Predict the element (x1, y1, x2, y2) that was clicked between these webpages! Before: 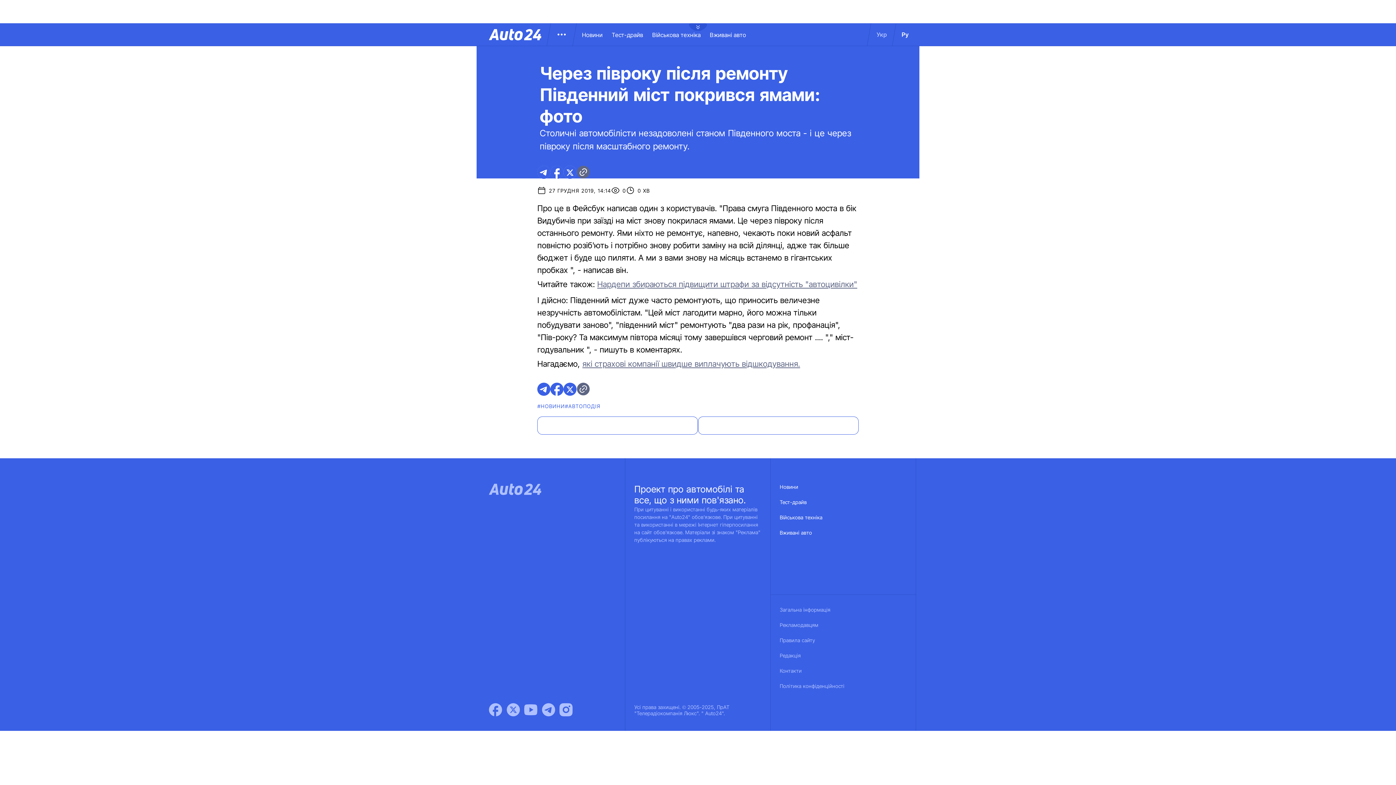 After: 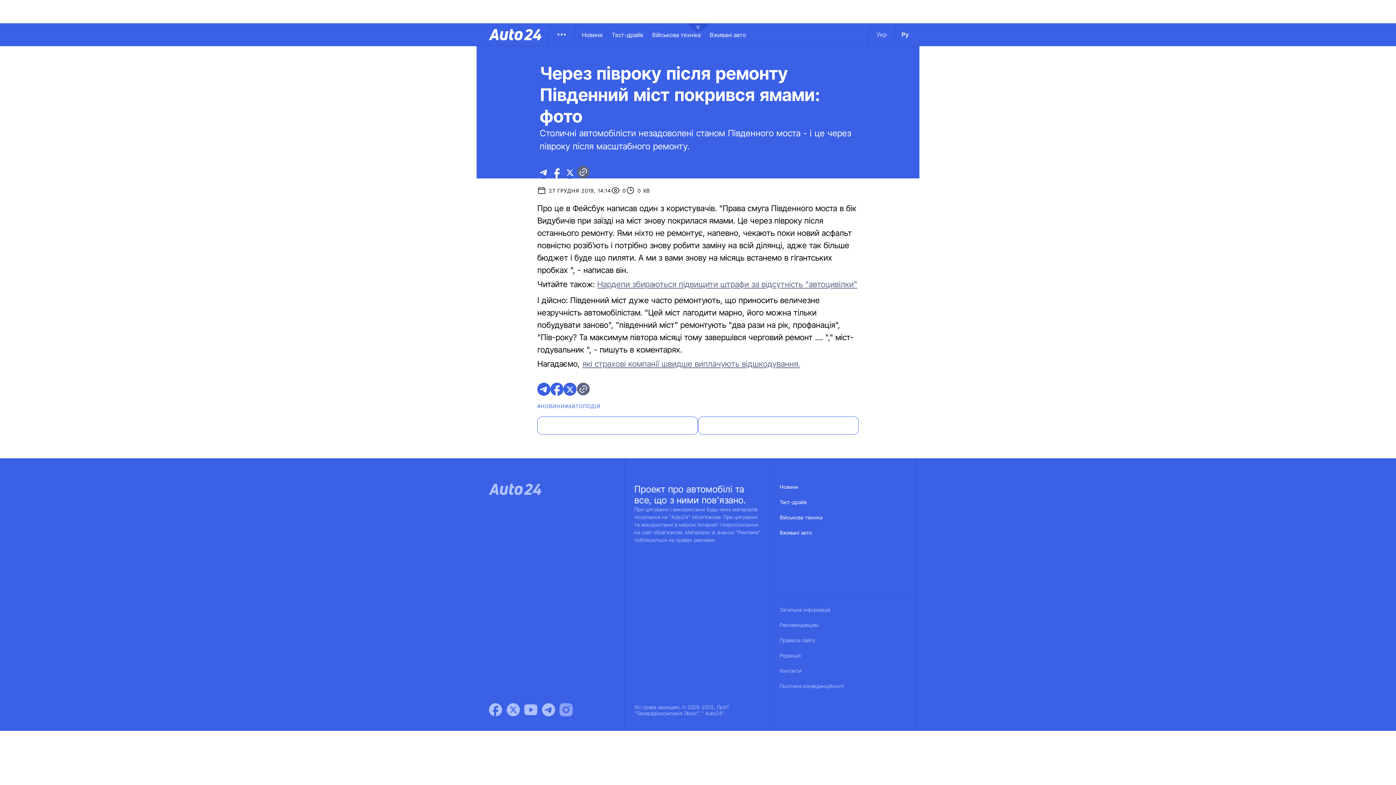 Action: label: Instagram bbox: (559, 703, 572, 716)